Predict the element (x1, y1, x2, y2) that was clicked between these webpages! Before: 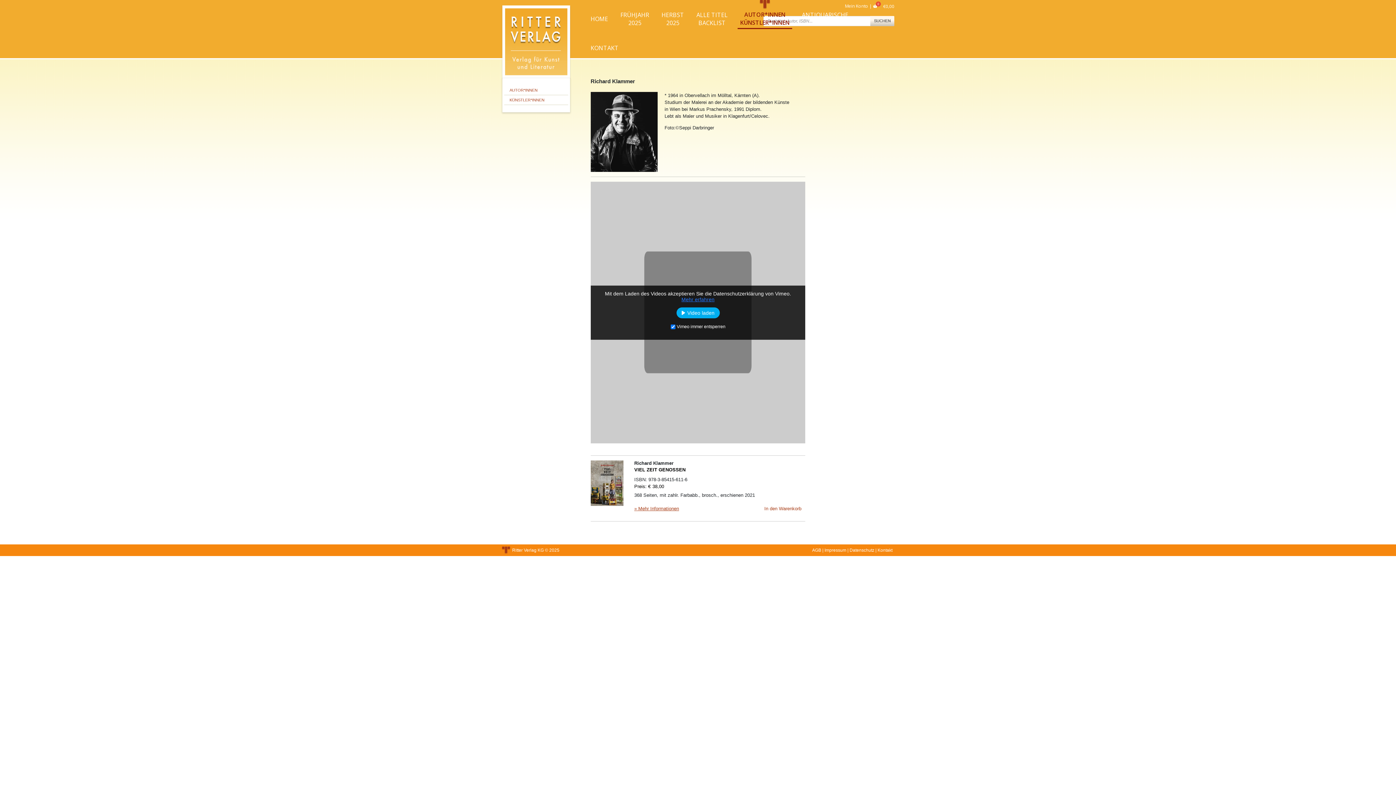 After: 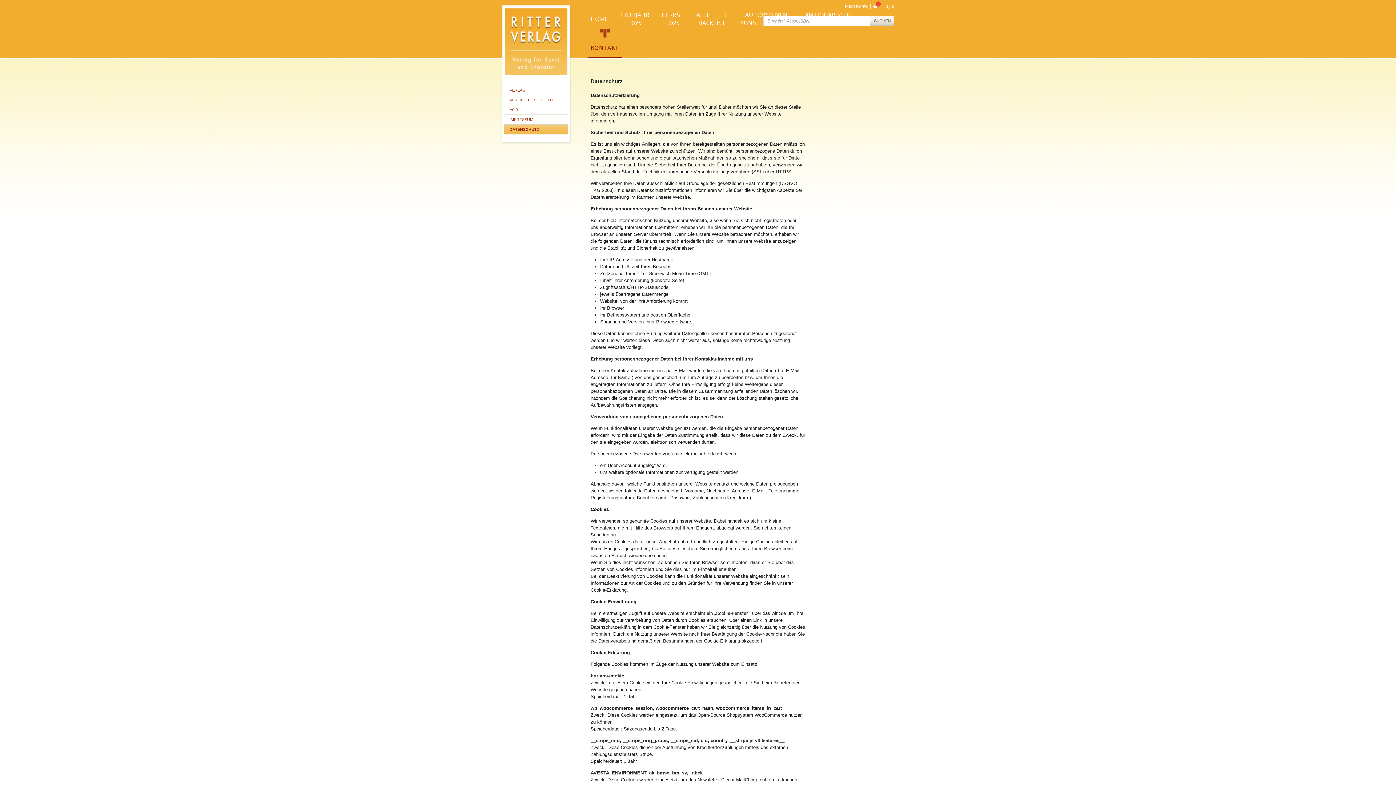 Action: bbox: (849, 548, 874, 553) label: Datenschutz